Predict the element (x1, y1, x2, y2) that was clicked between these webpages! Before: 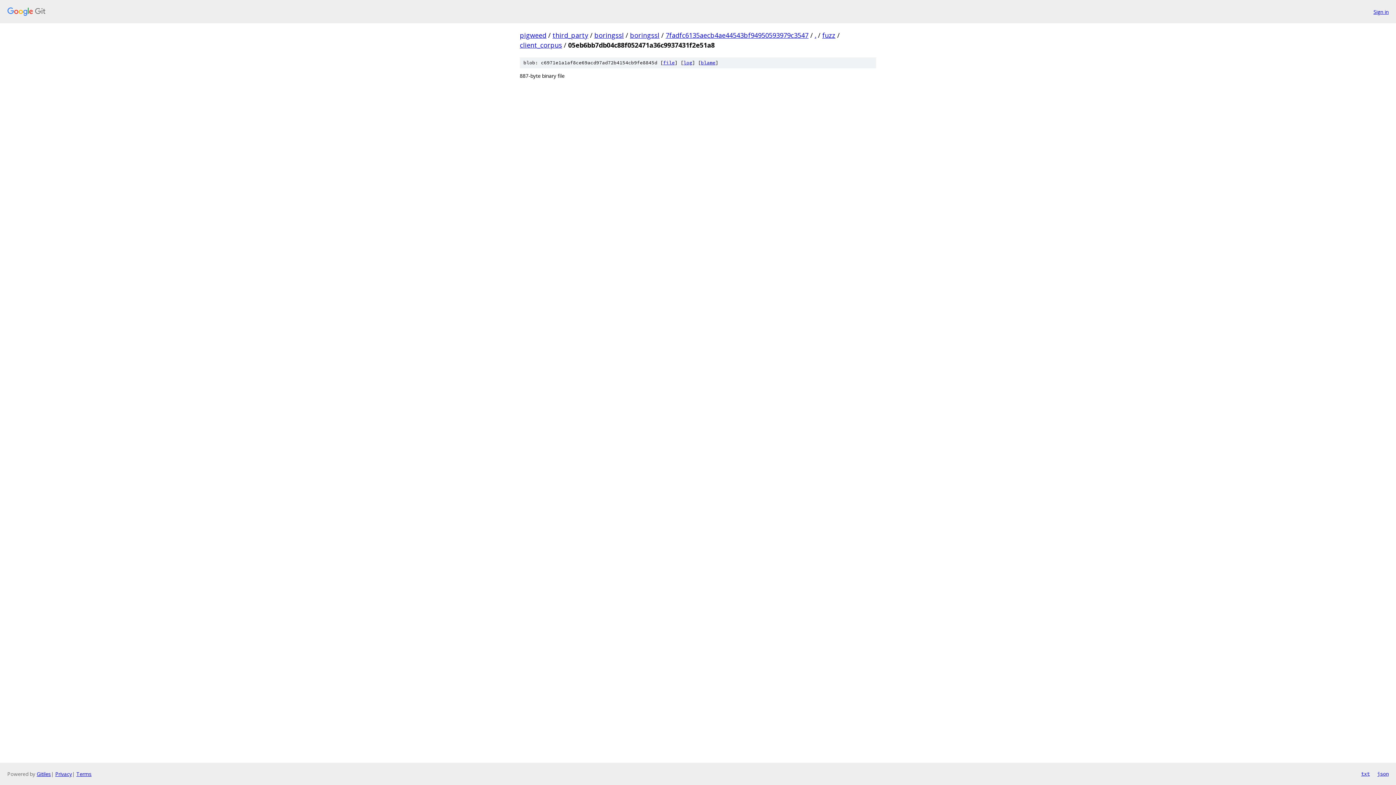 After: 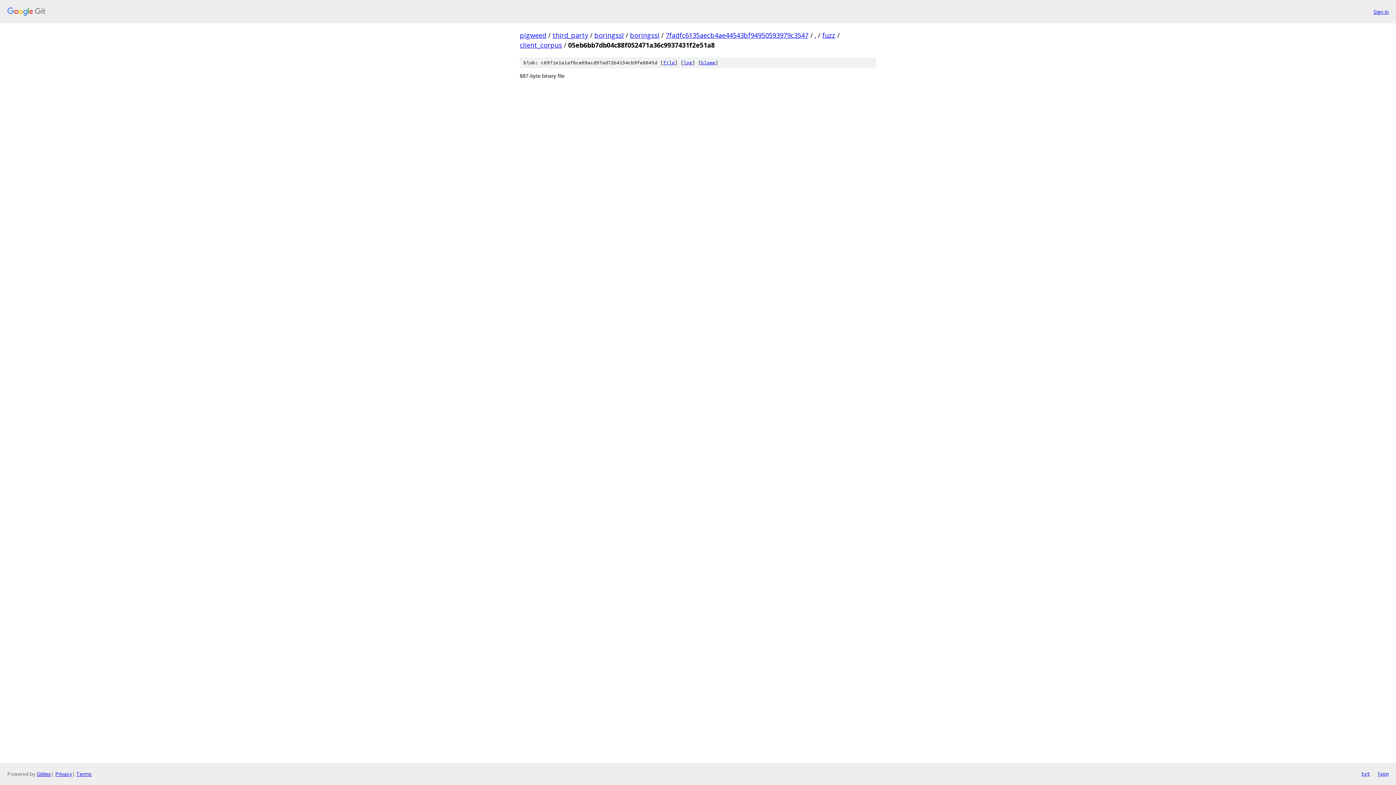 Action: bbox: (1377, 770, 1389, 778) label: json